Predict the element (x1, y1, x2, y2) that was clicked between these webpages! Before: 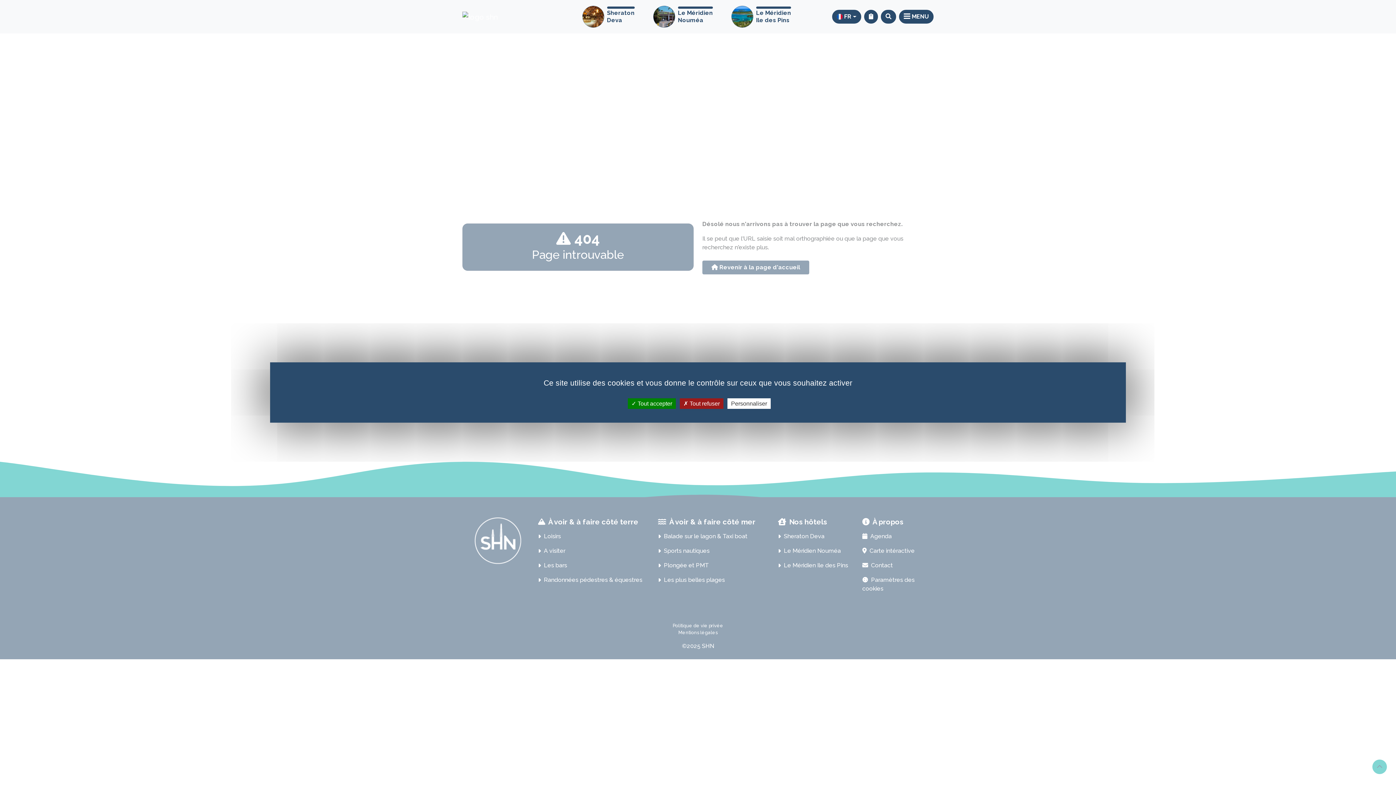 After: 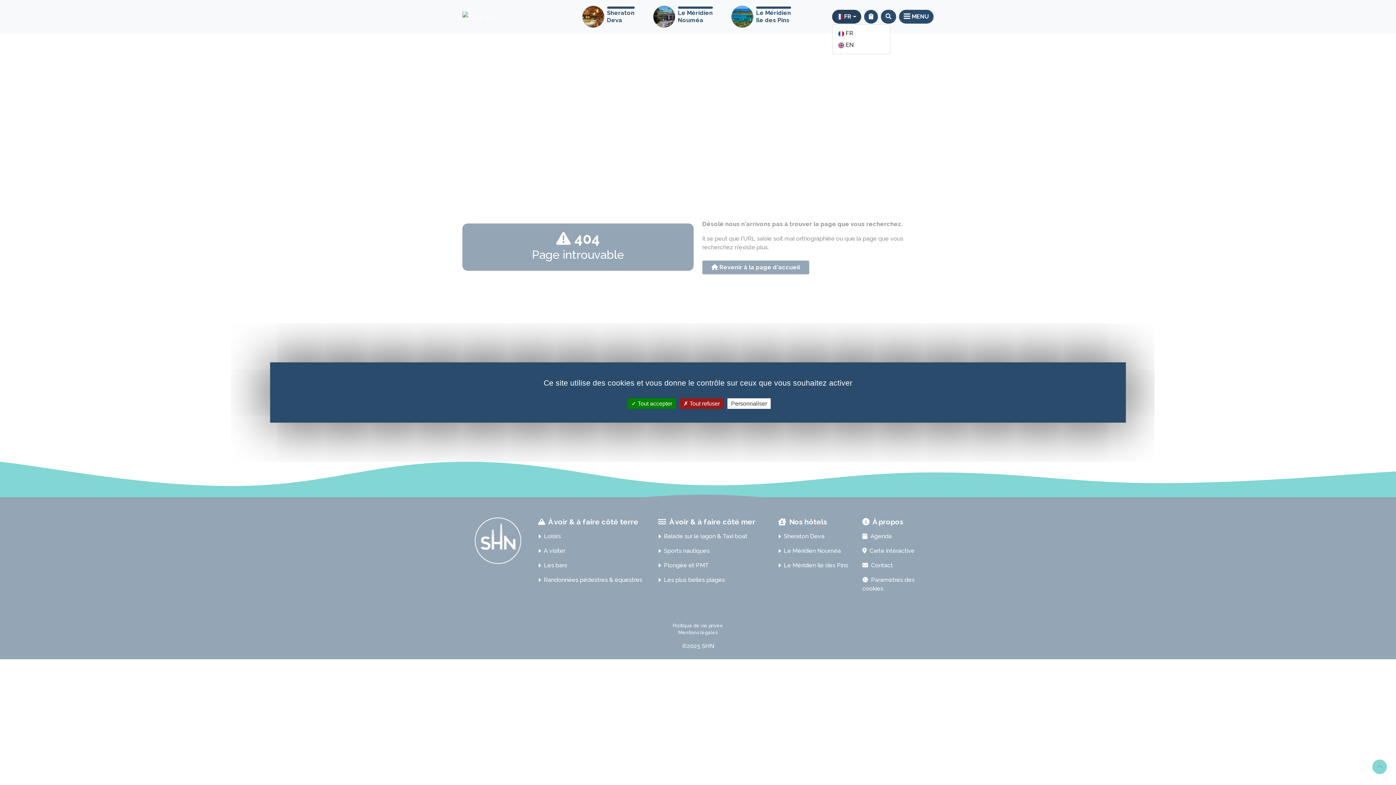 Action: bbox: (832, 9, 861, 23) label: FR